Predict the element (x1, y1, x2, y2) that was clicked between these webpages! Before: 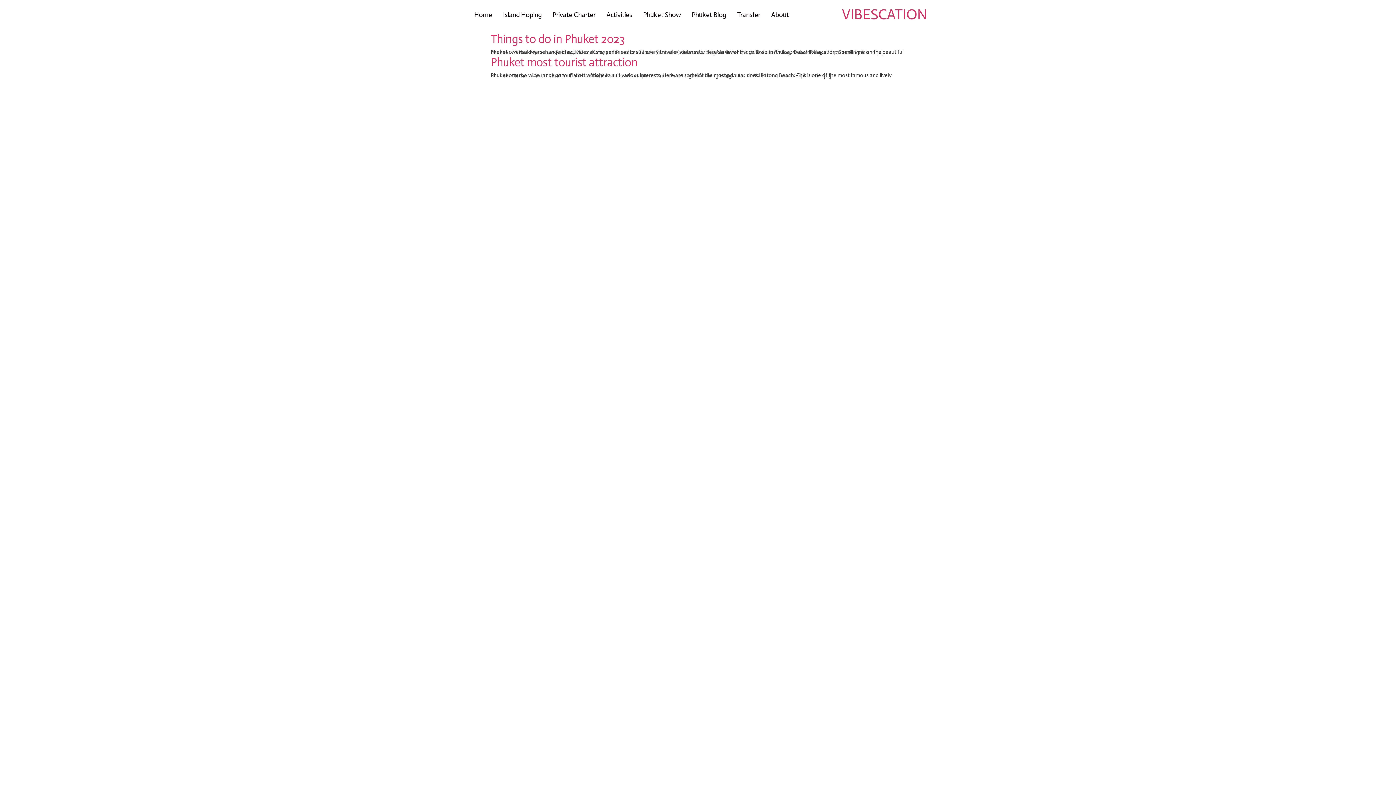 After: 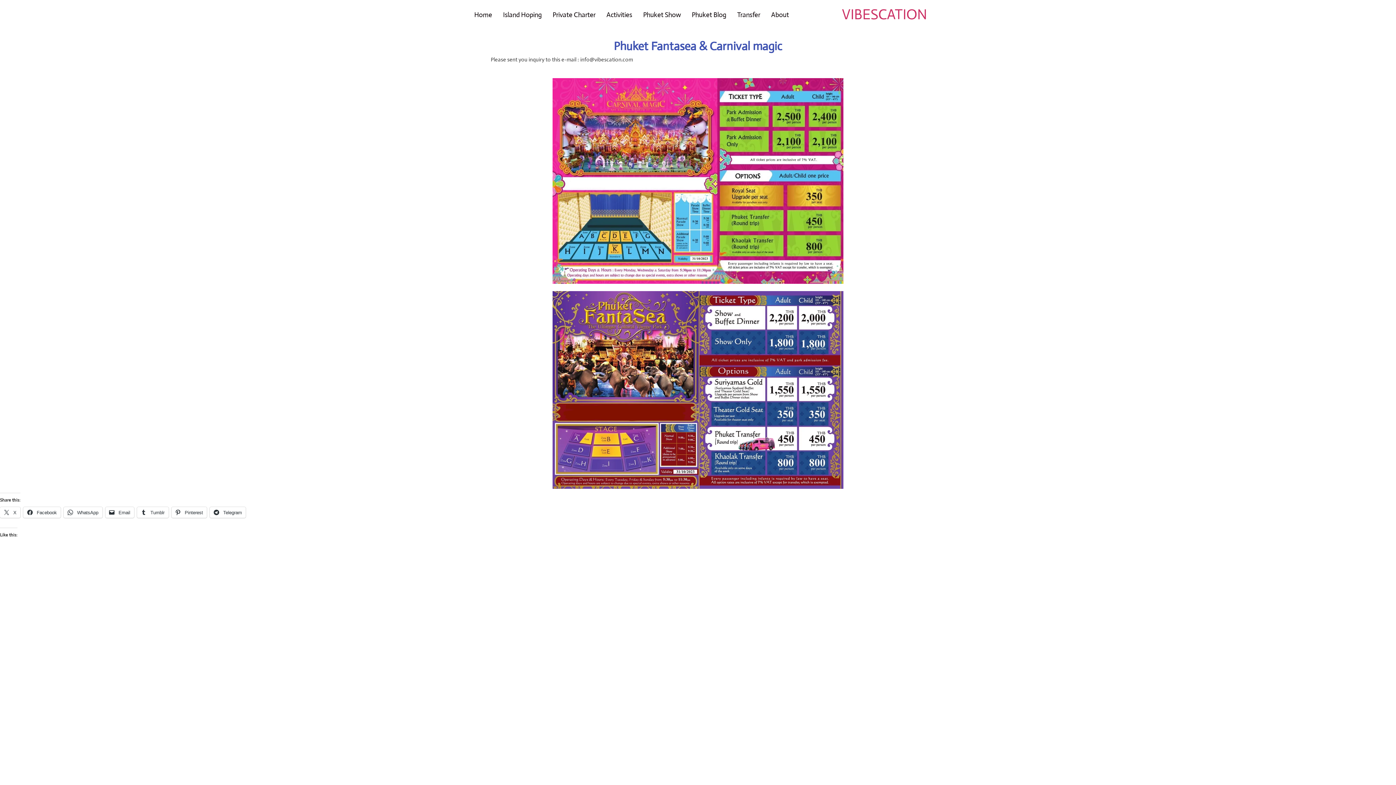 Action: label: Phuket Show bbox: (637, 8, 686, 20)